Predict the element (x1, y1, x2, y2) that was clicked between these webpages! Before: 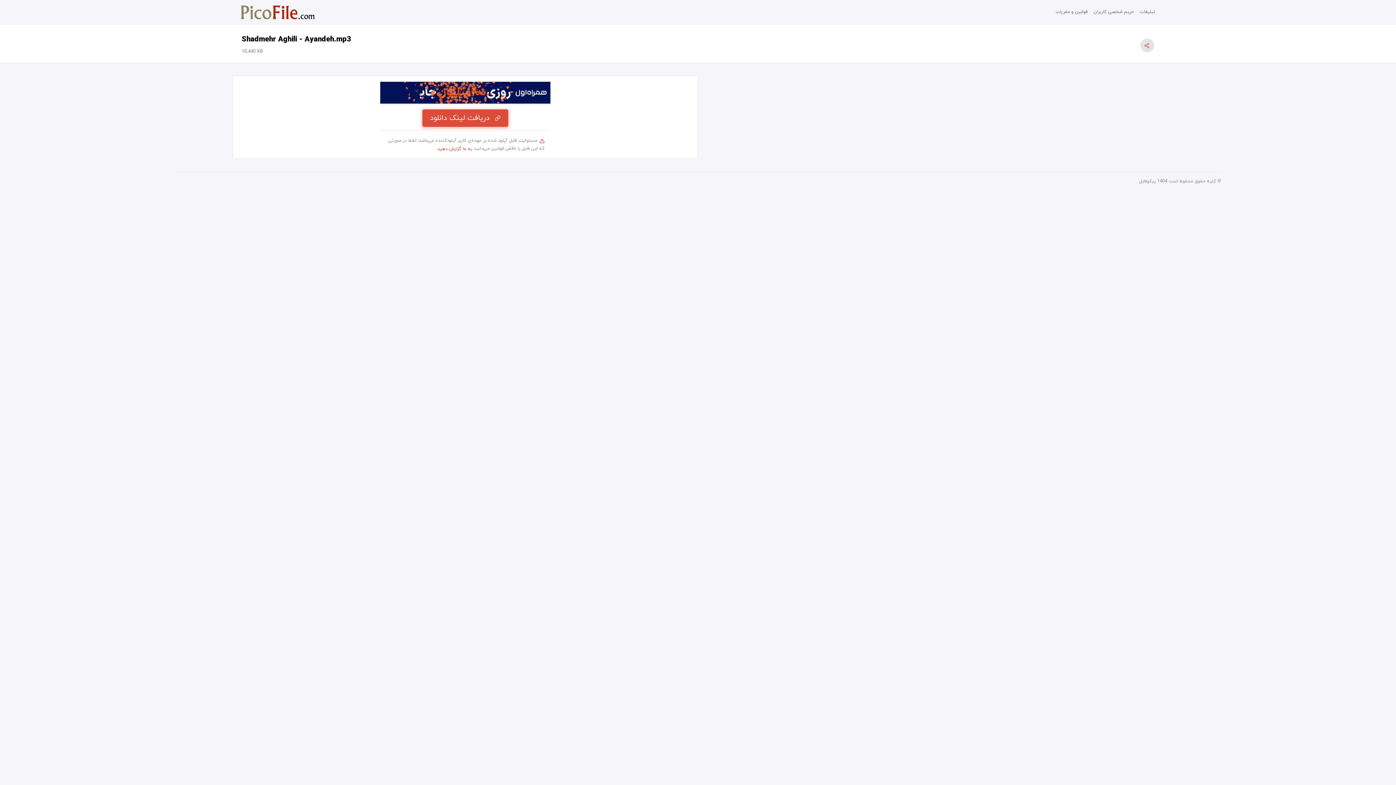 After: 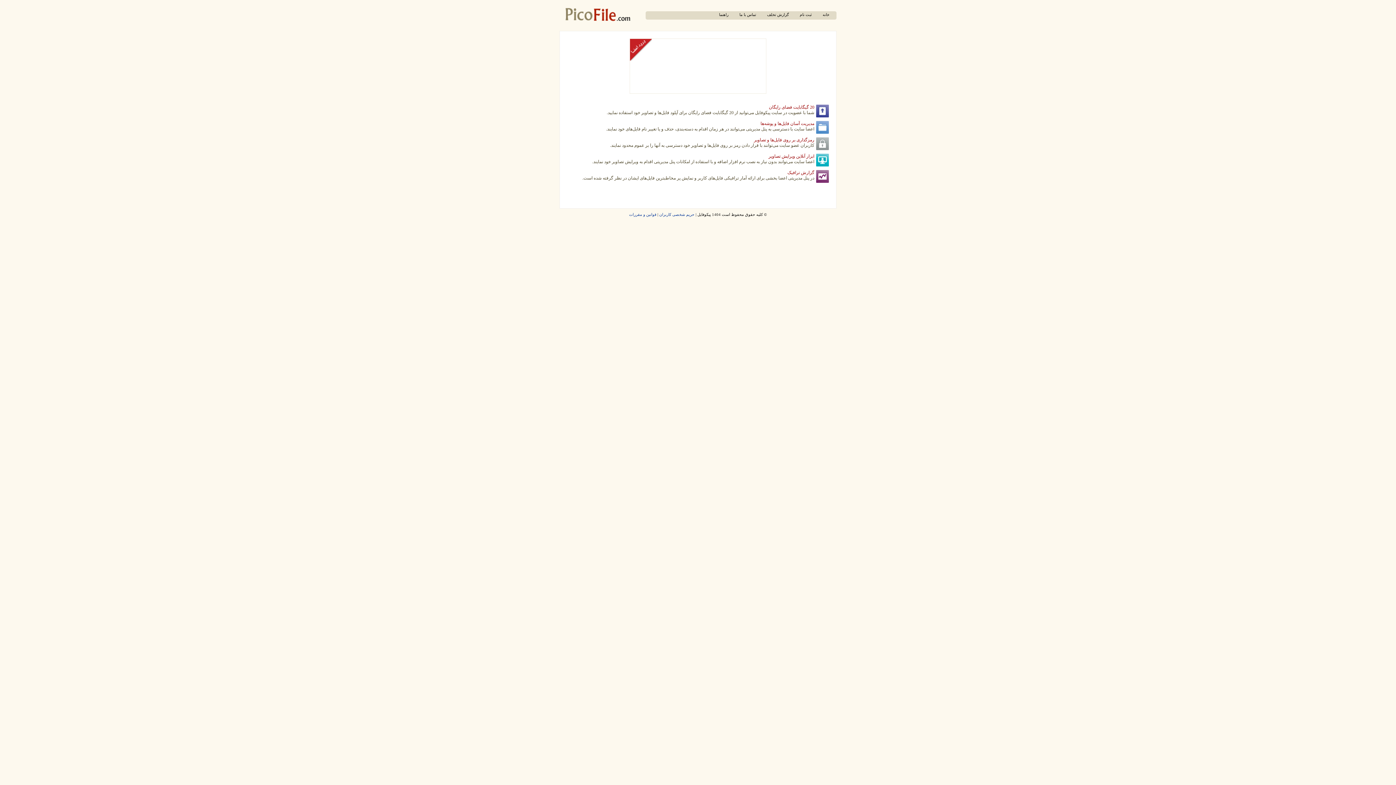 Action: bbox: (241, 2, 314, 21)